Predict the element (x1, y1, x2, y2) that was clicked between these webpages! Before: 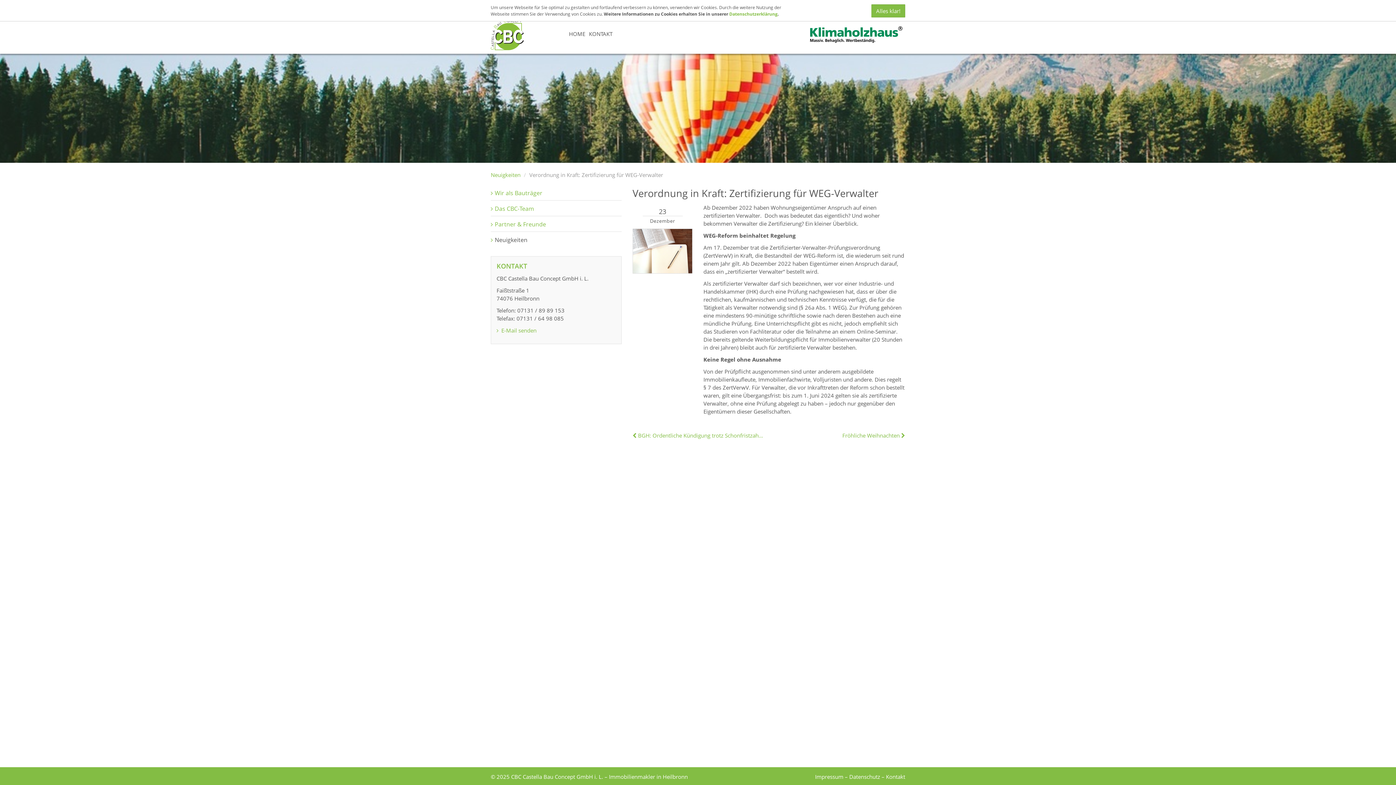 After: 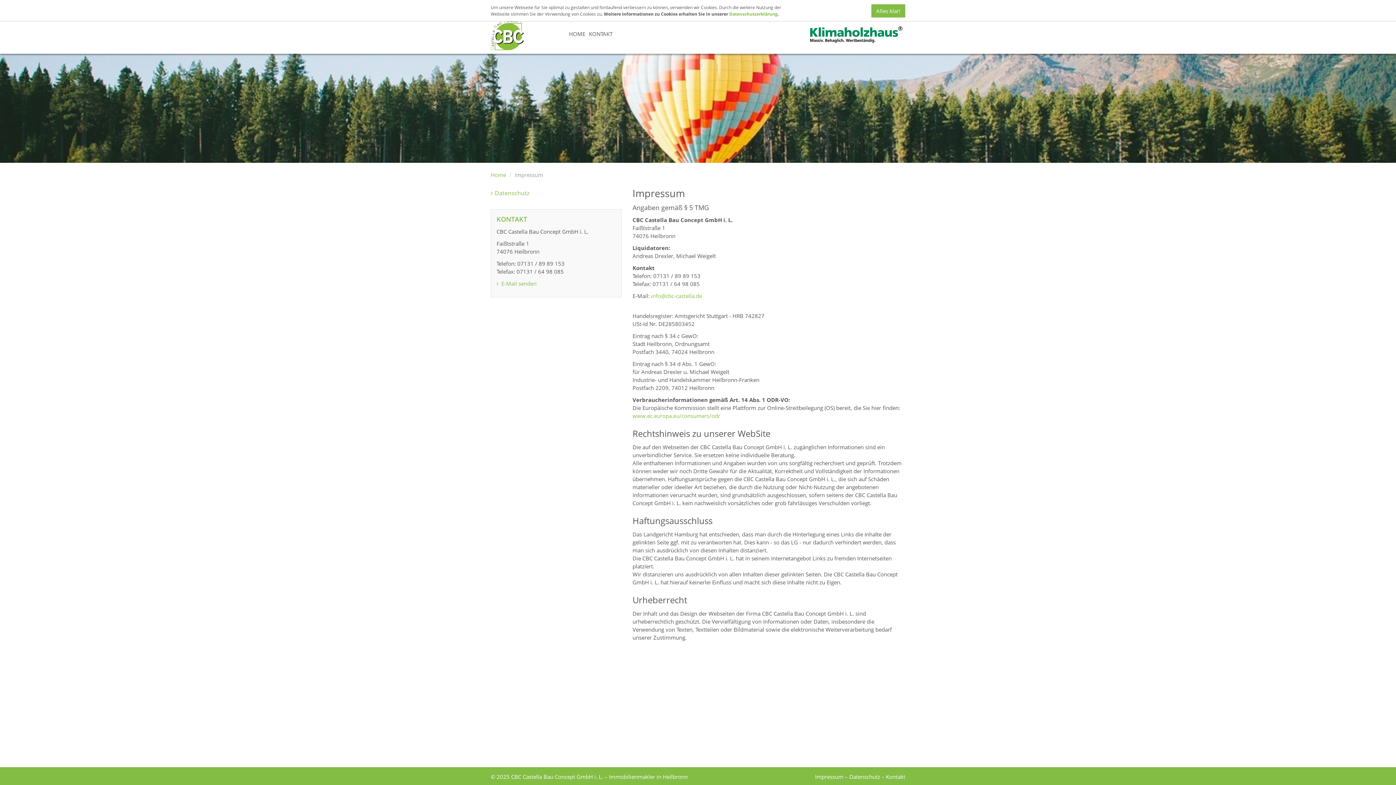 Action: bbox: (815, 773, 843, 780) label: Impressum